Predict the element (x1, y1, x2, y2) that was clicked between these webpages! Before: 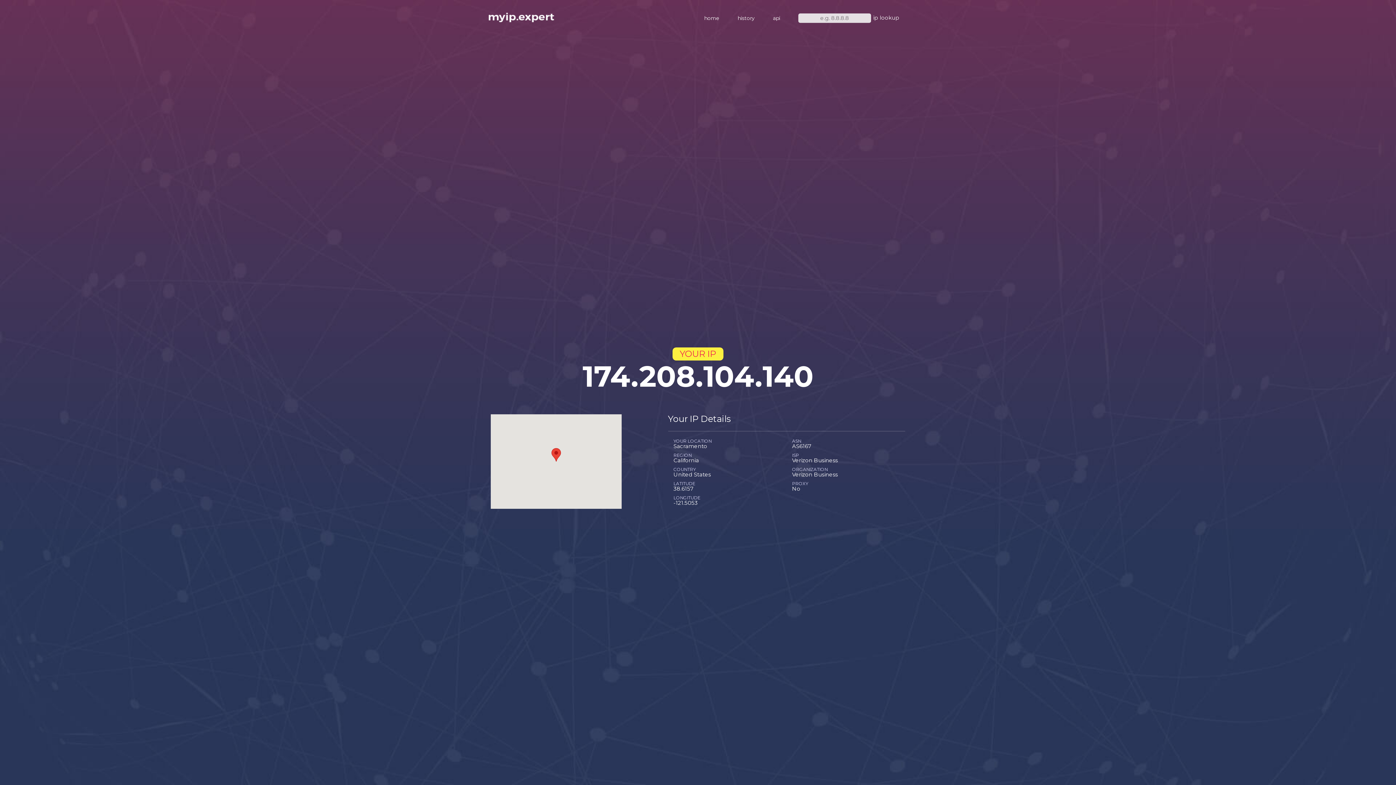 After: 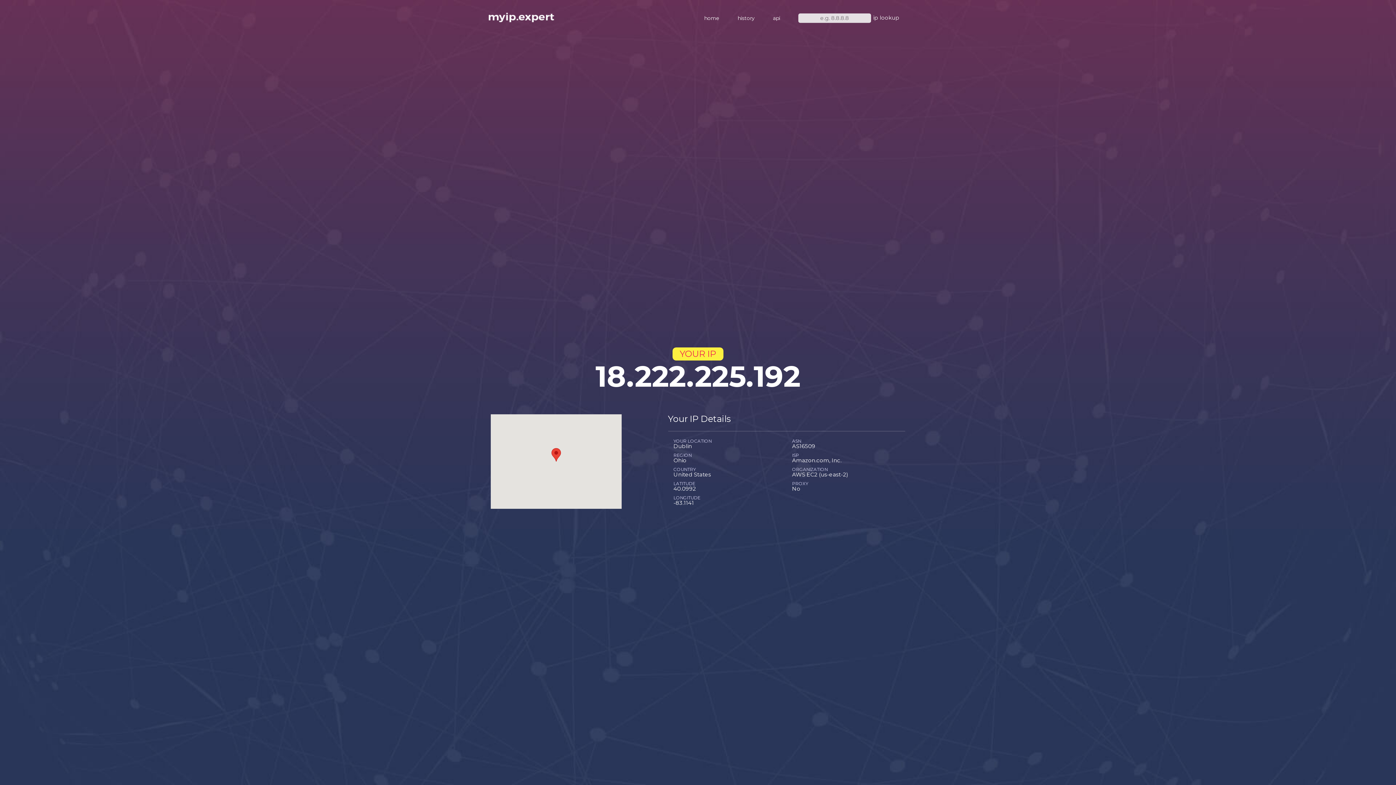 Action: bbox: (871, 13, 901, 22) label: ip lookup